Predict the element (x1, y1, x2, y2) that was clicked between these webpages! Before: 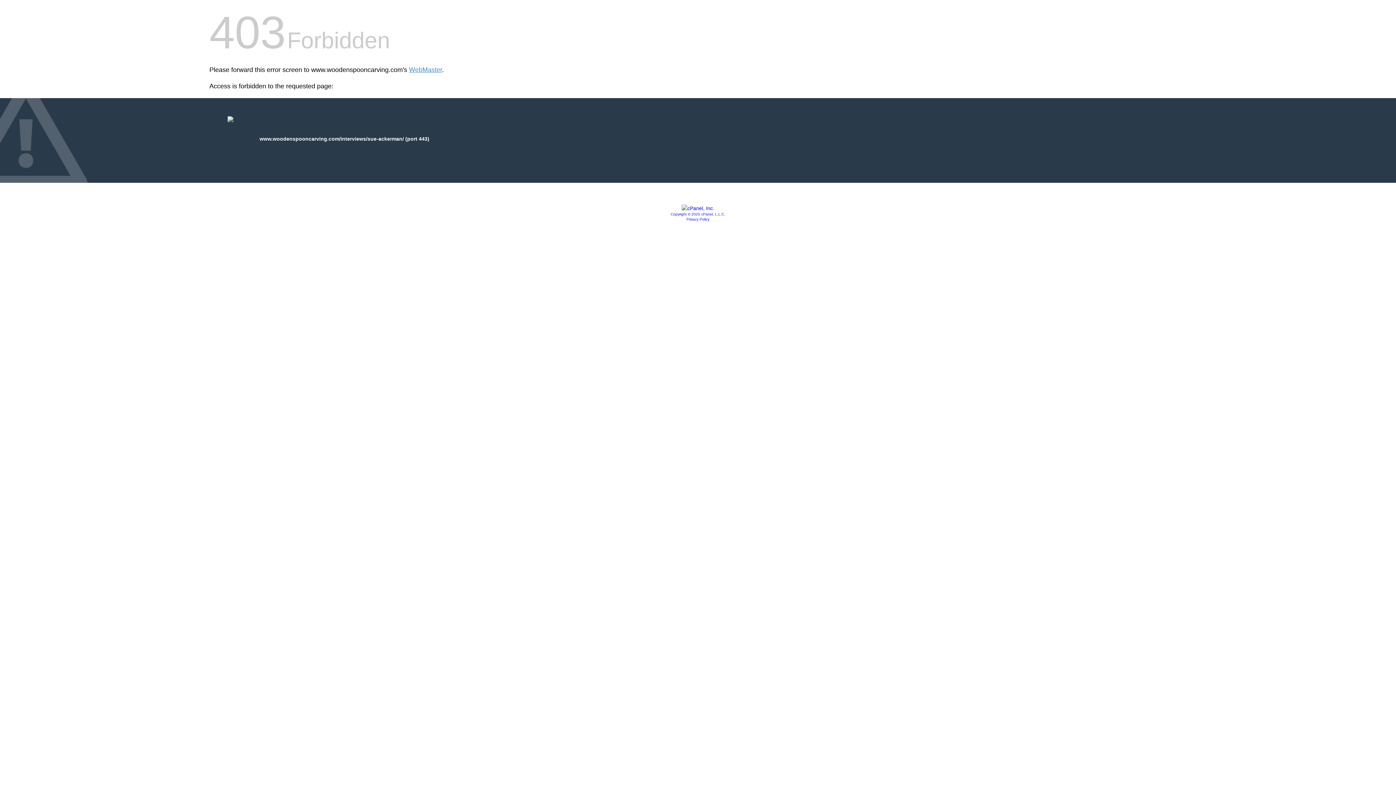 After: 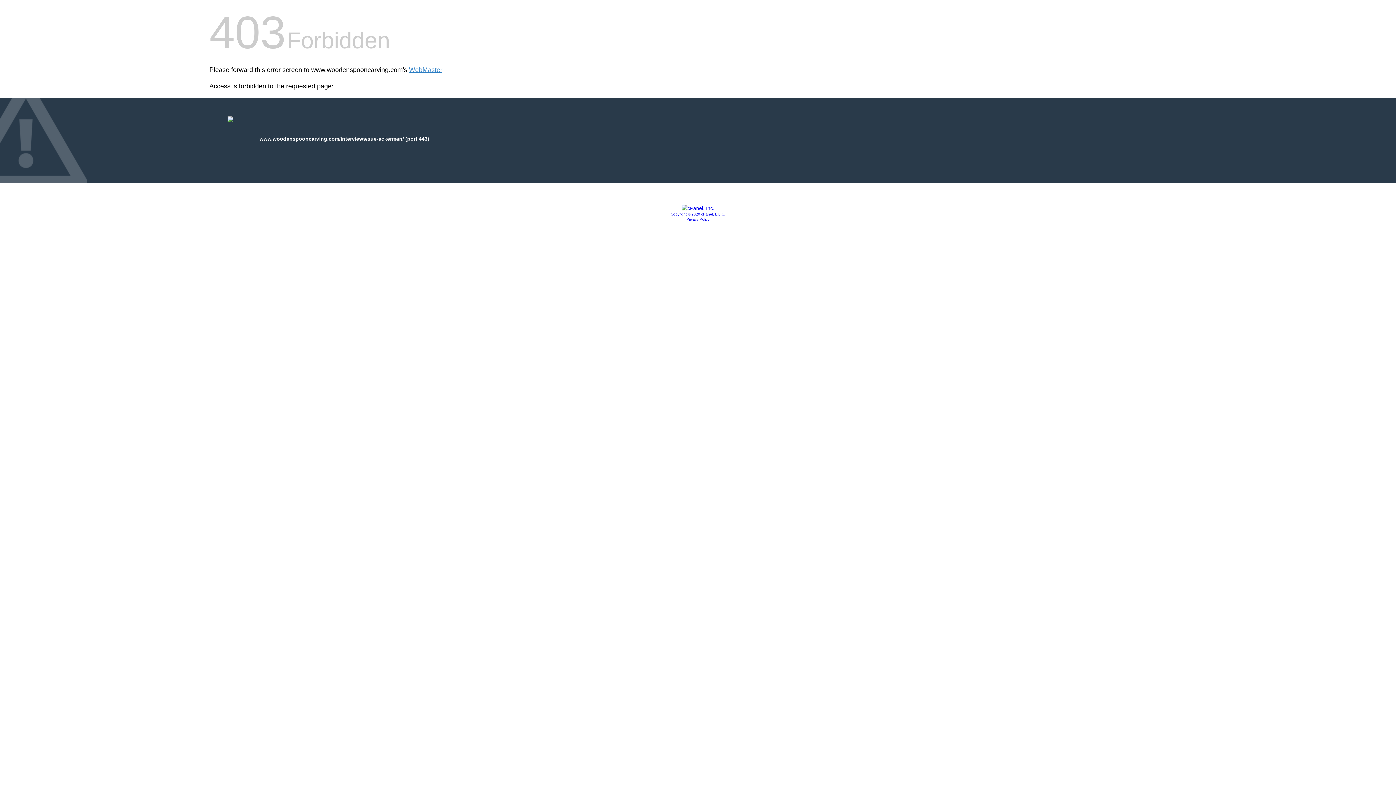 Action: bbox: (686, 217, 709, 221) label: Privacy Policy